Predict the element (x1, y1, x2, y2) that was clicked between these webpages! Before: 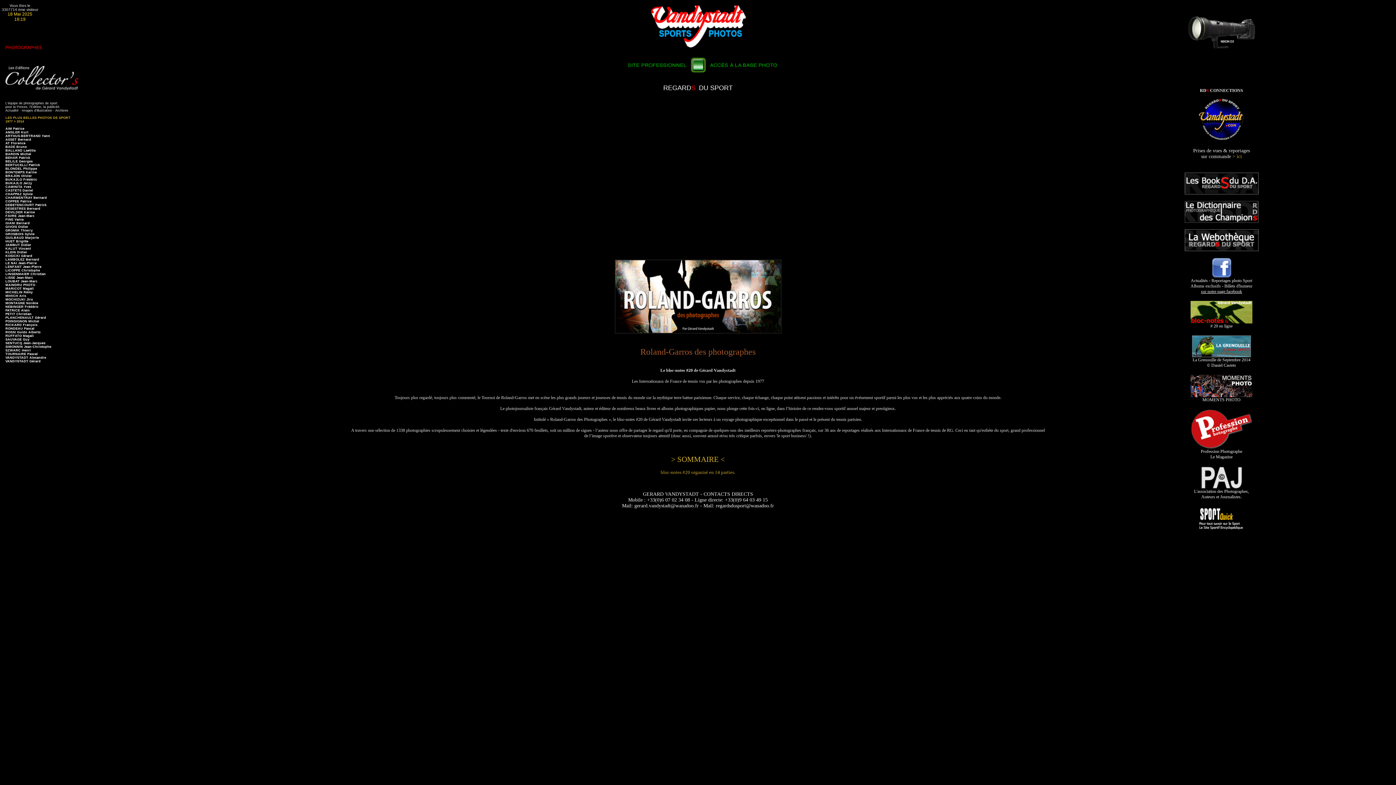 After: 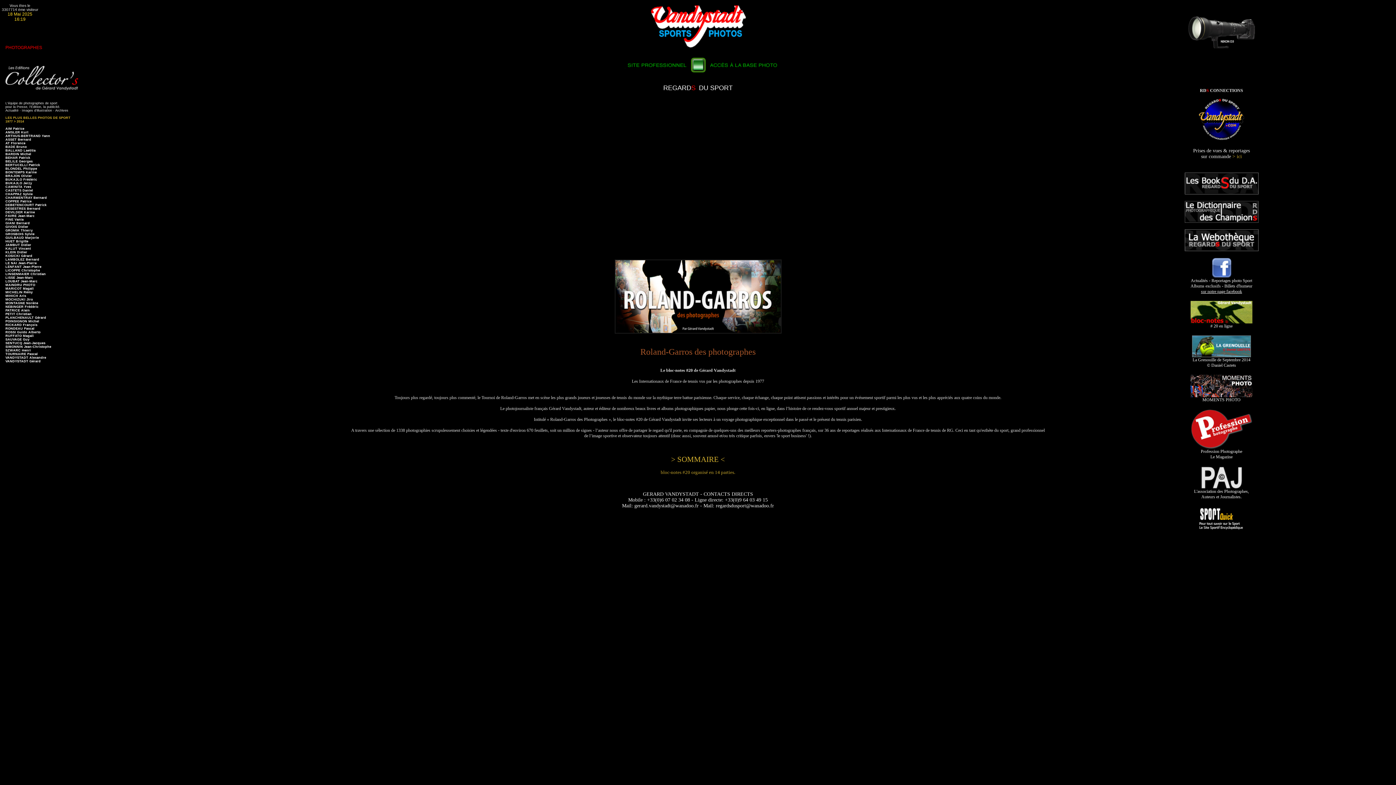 Action: bbox: (1184, 217, 1258, 224)